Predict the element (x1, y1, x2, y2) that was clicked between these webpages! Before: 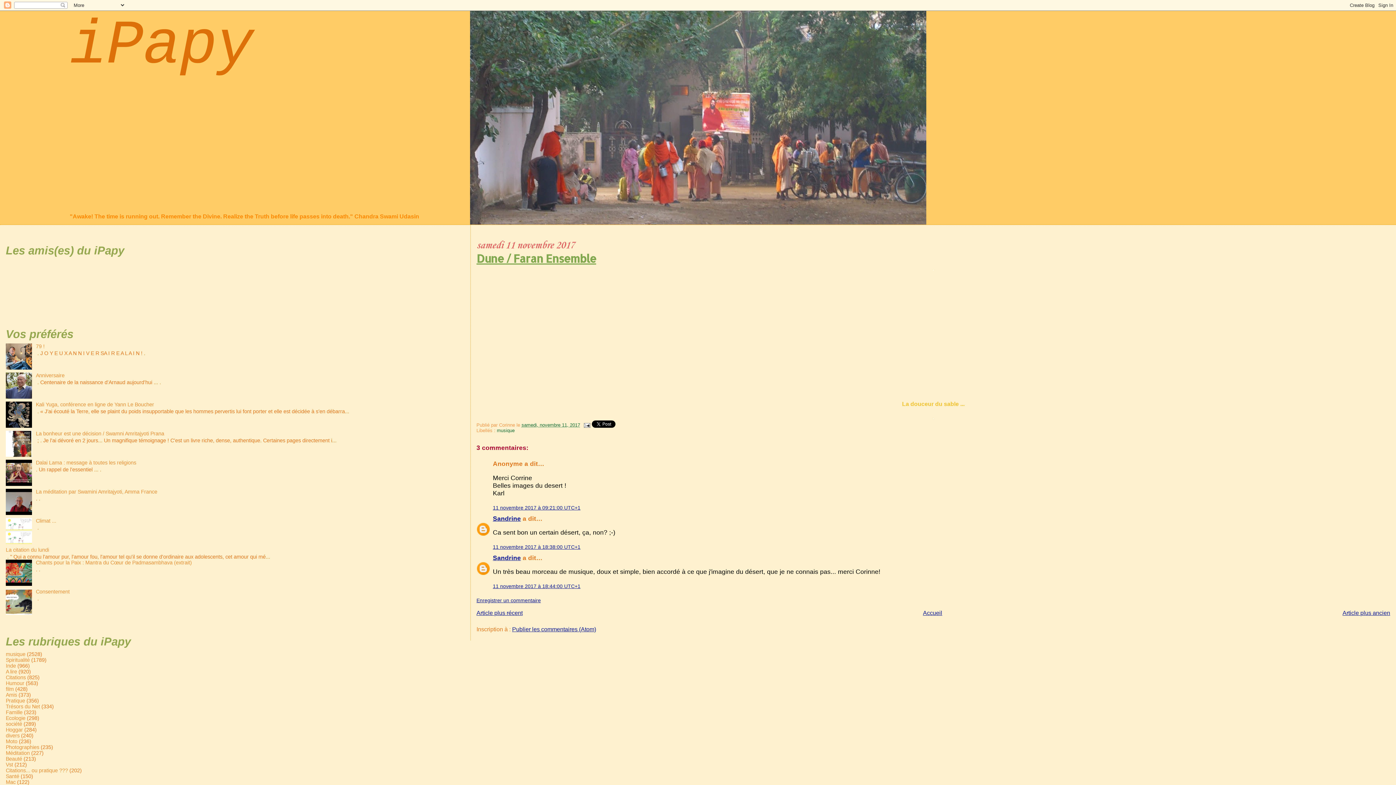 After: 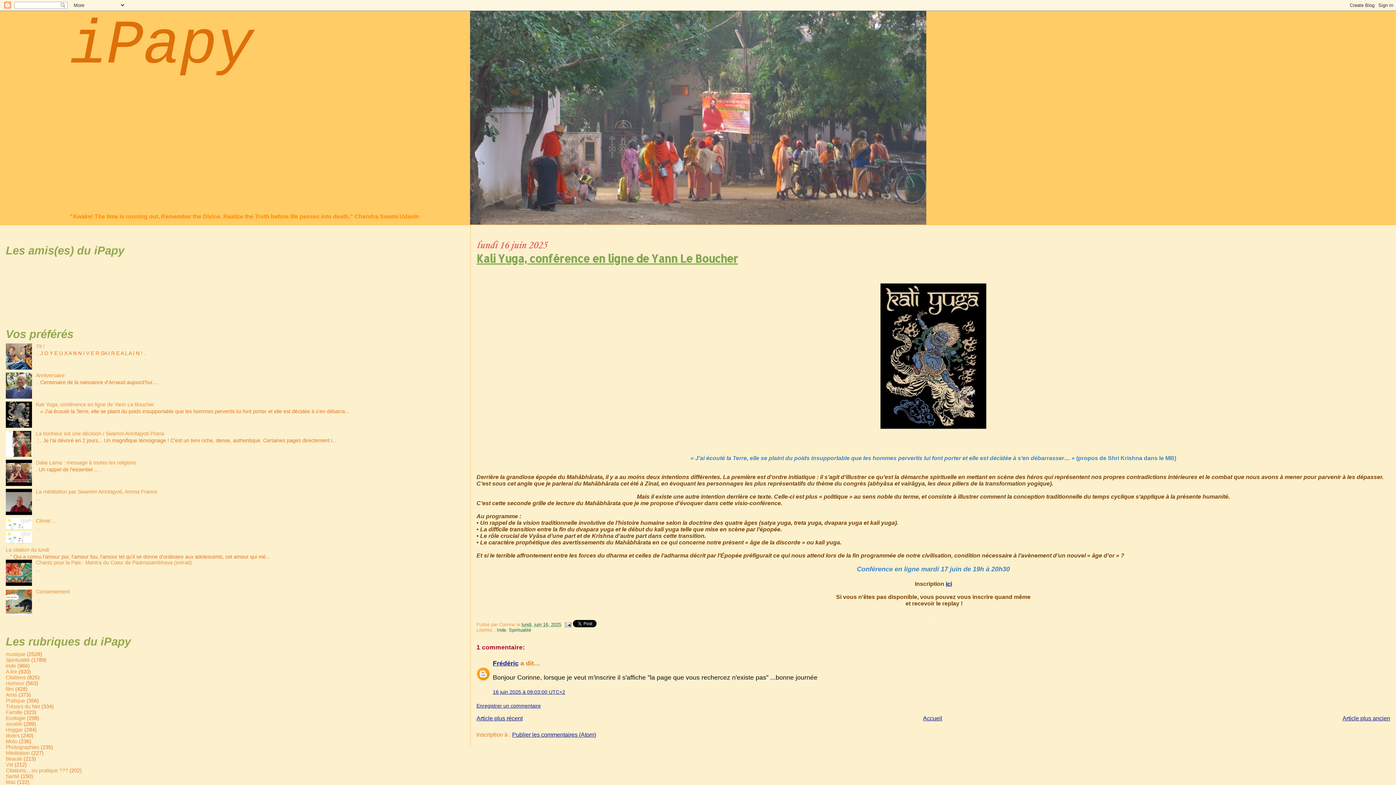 Action: label: Kali Yuga, conférence en ligne de Yann Le Boucher bbox: (35, 401, 154, 407)